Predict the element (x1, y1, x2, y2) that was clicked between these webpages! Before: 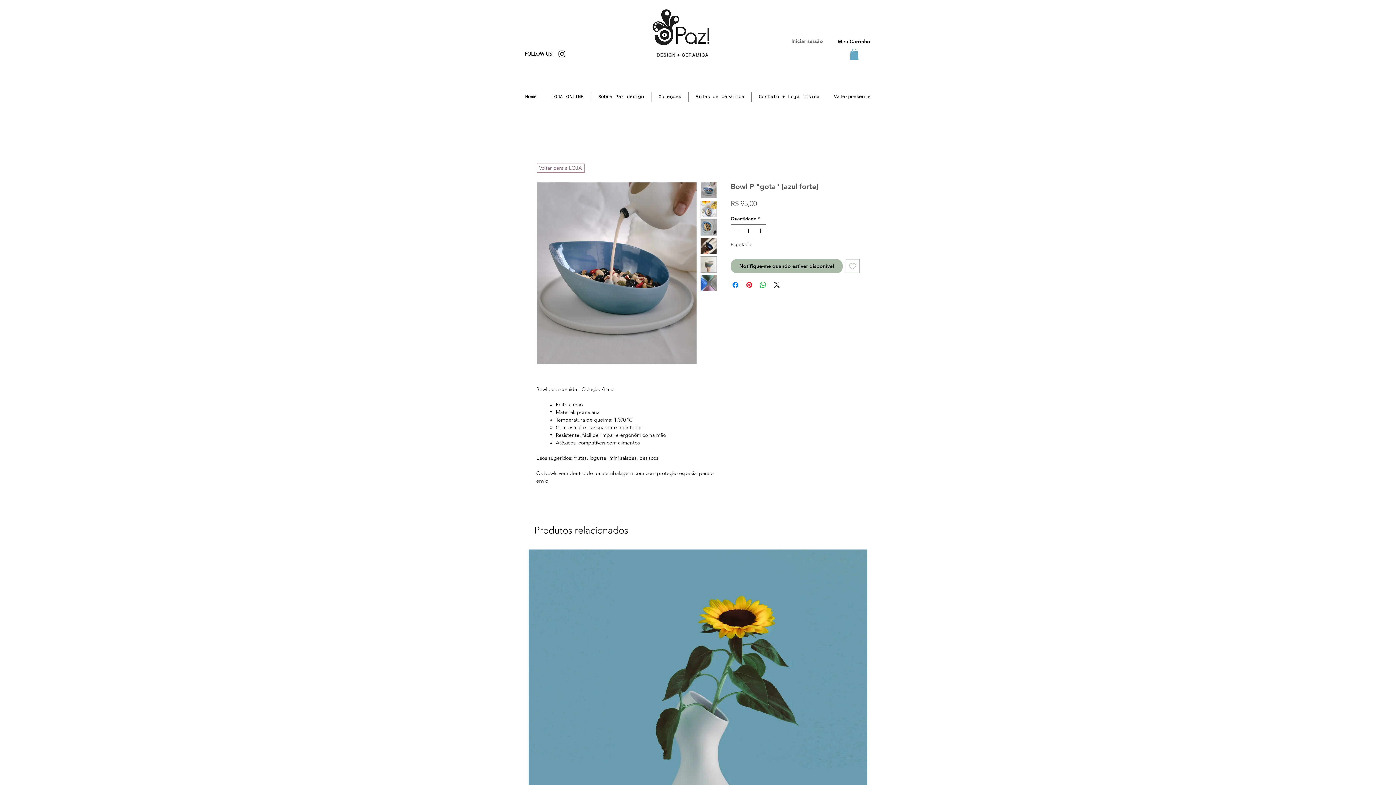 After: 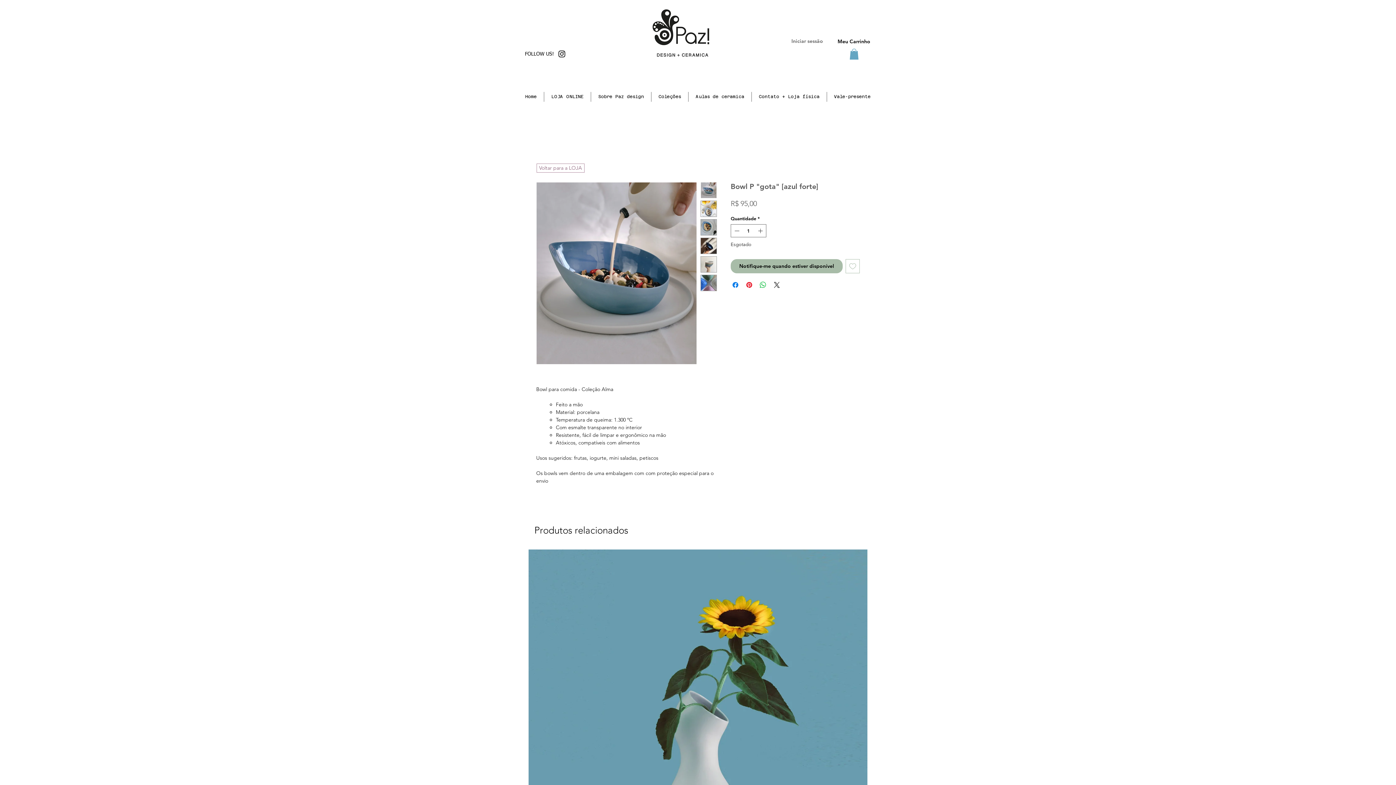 Action: bbox: (700, 237, 717, 254)